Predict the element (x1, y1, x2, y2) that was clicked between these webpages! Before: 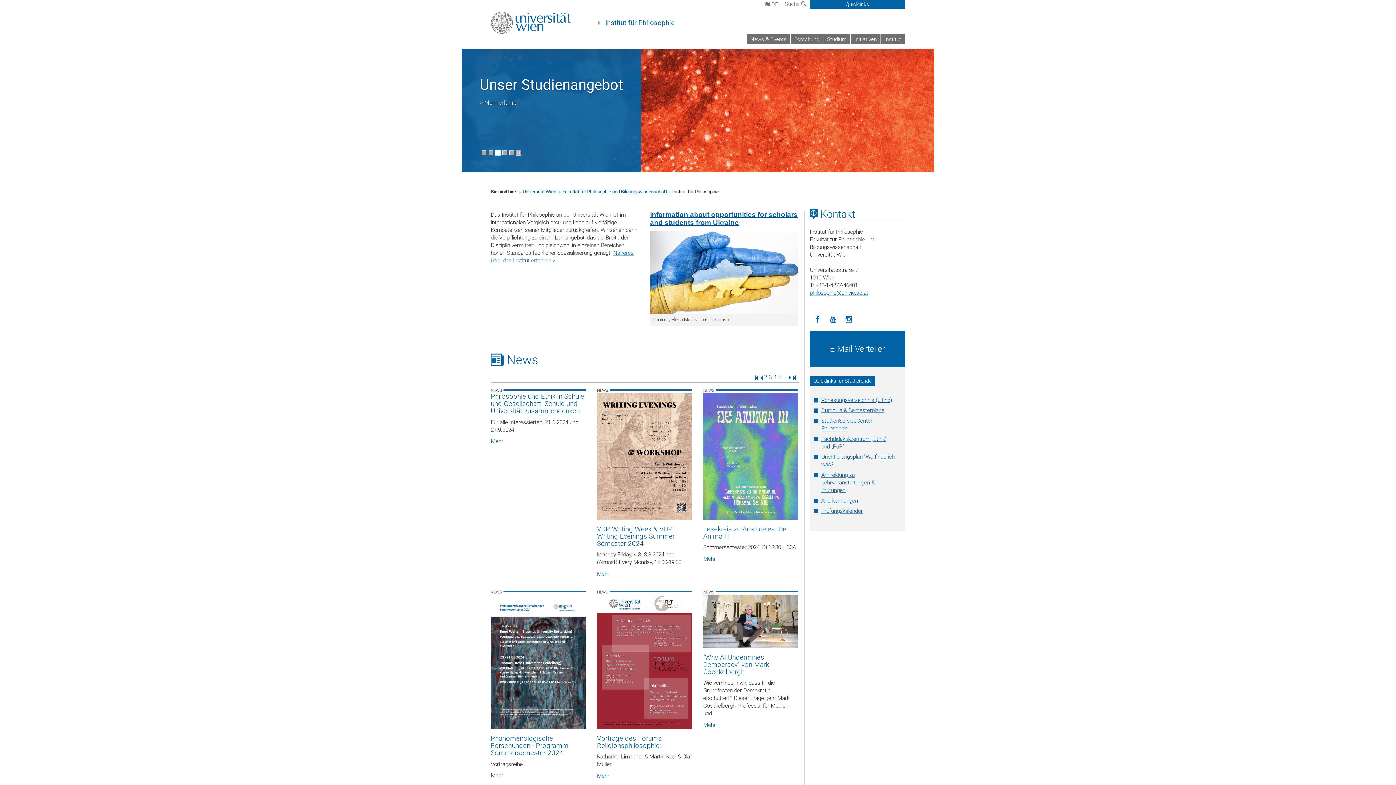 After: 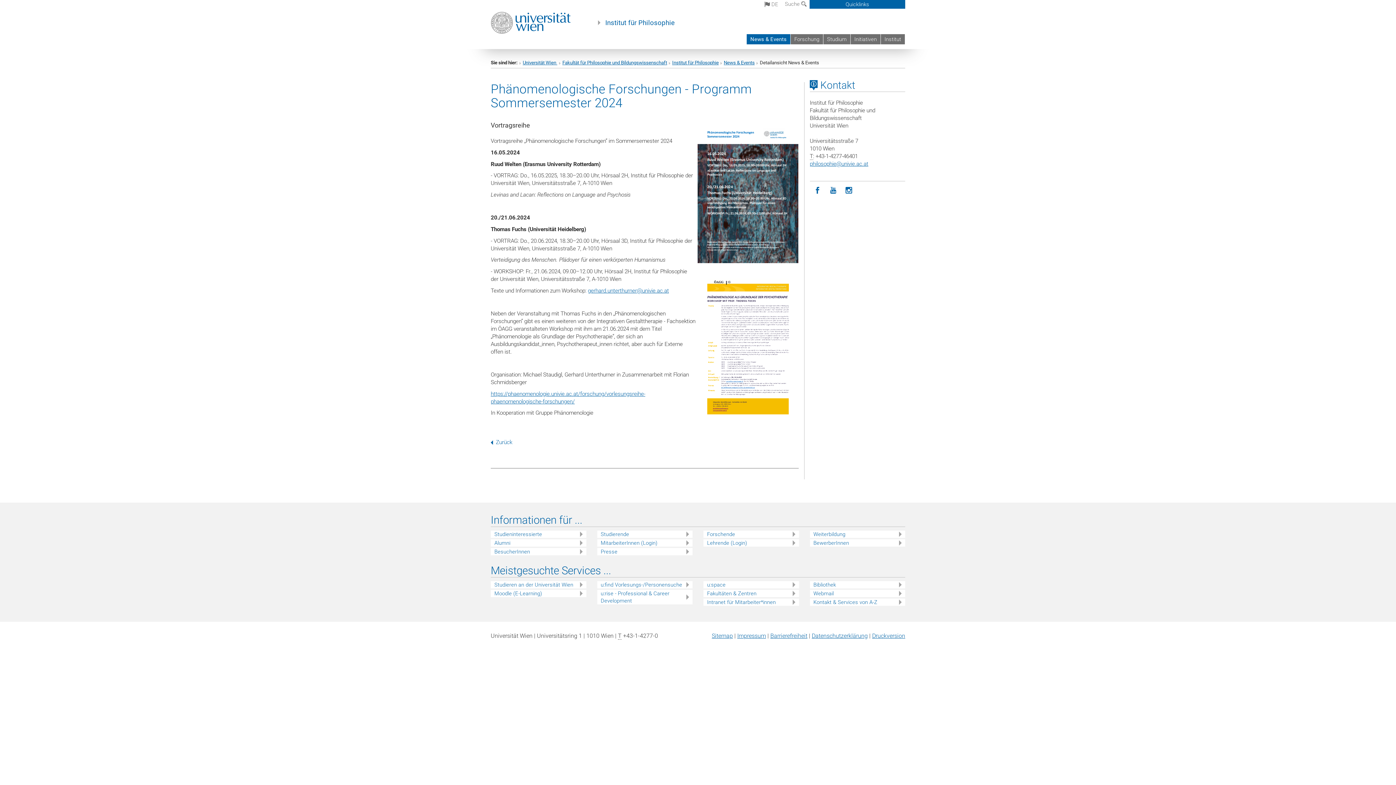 Action: bbox: (490, 594, 586, 757) label: Phänomenologische Forschungen - Programm Sommersemester 2024